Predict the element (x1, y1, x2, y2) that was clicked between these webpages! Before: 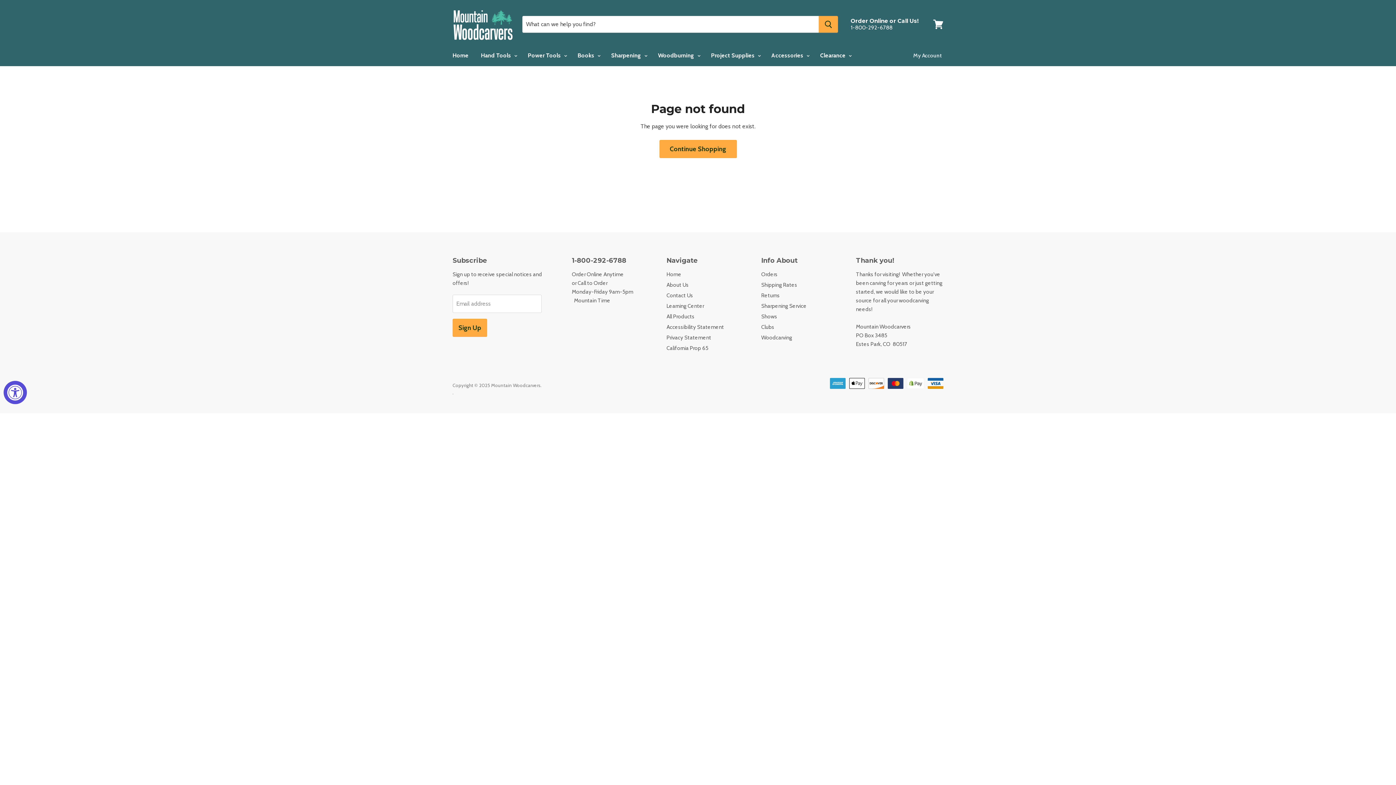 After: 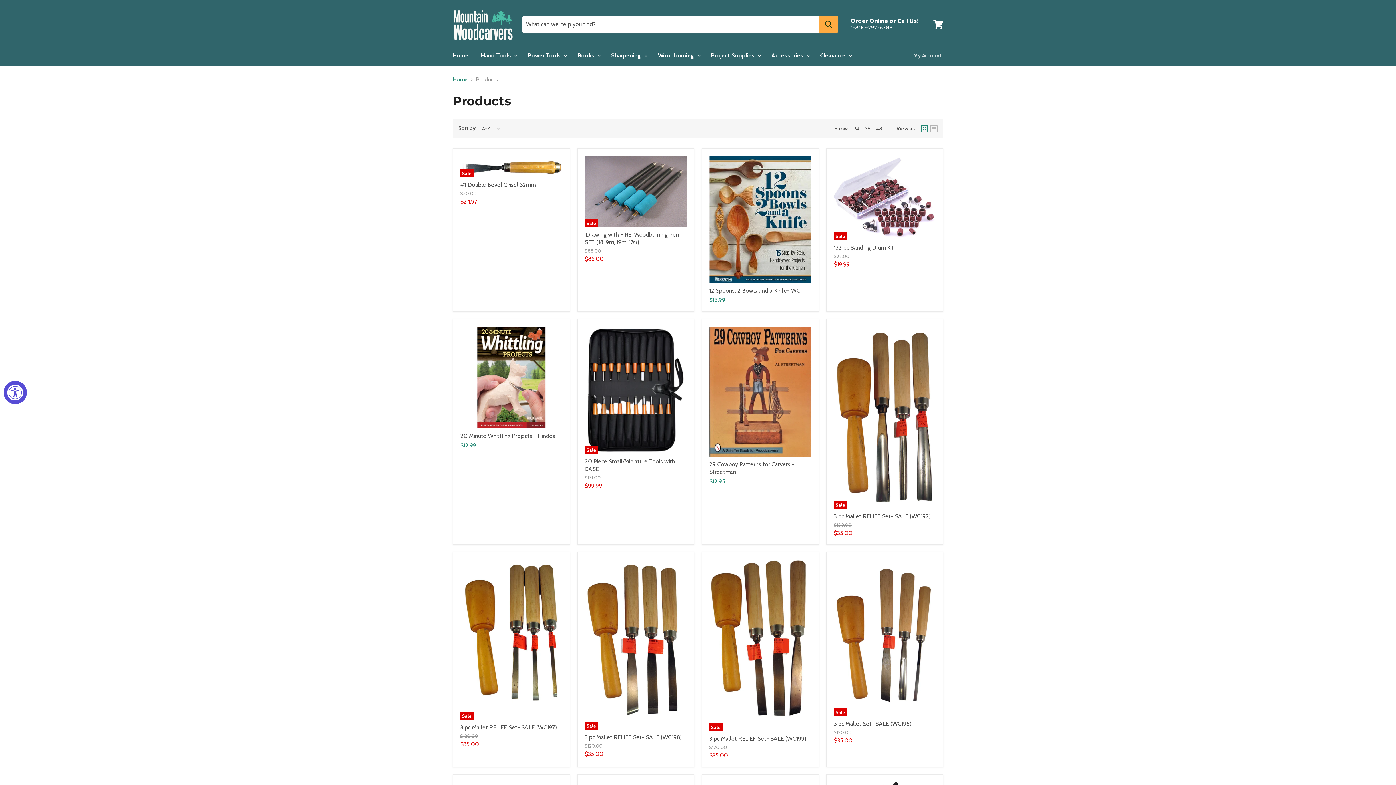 Action: bbox: (666, 313, 694, 320) label: All Products